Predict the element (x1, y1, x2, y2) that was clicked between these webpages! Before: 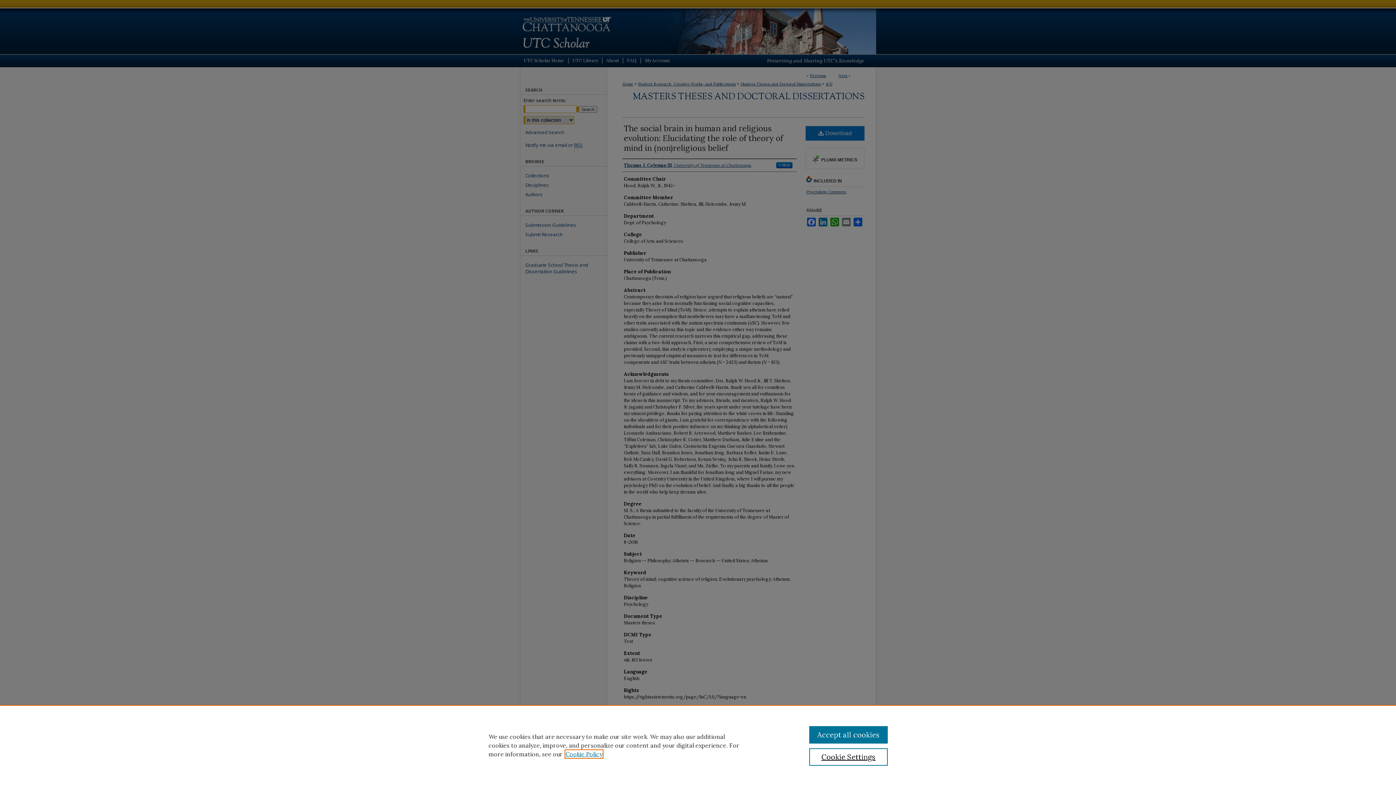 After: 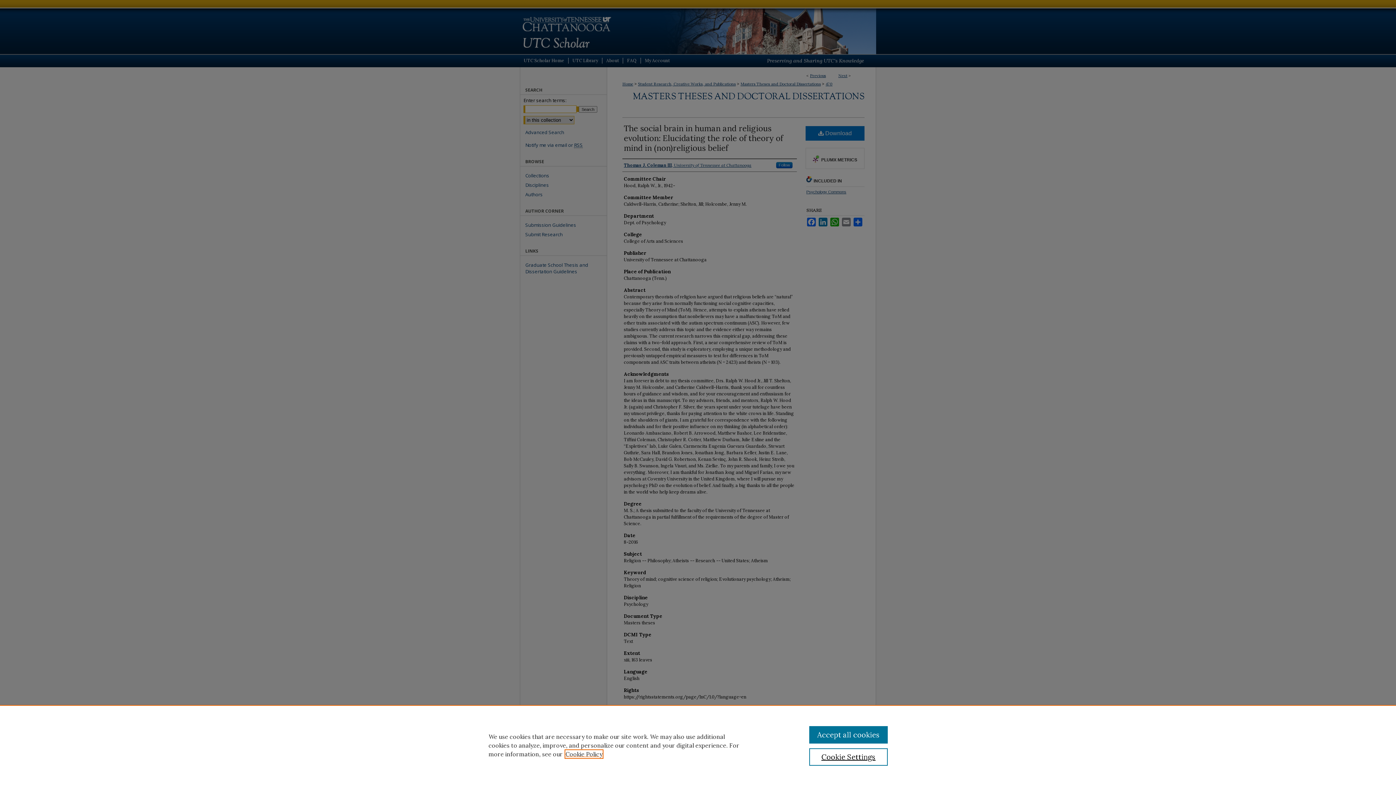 Action: label: , opens in a new tab bbox: (565, 750, 602, 758)